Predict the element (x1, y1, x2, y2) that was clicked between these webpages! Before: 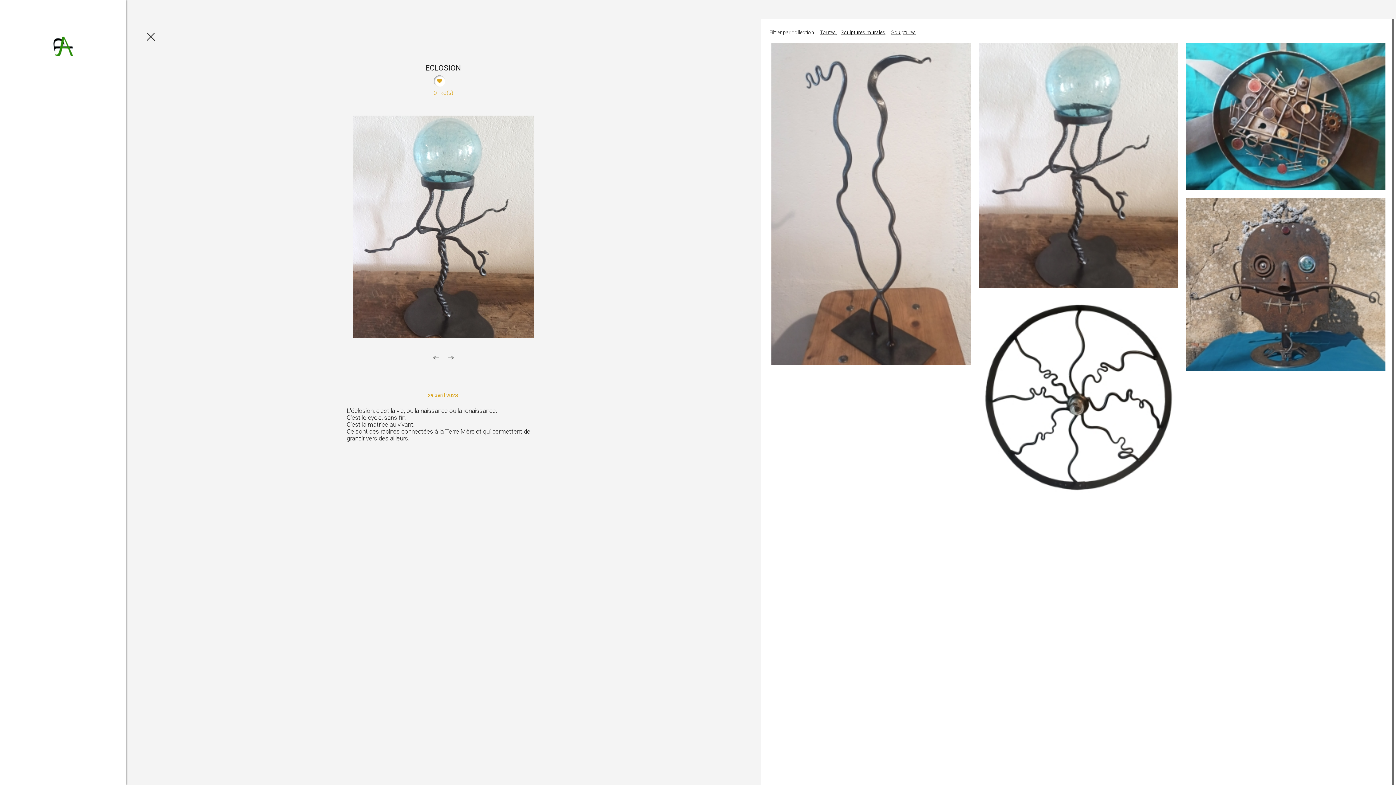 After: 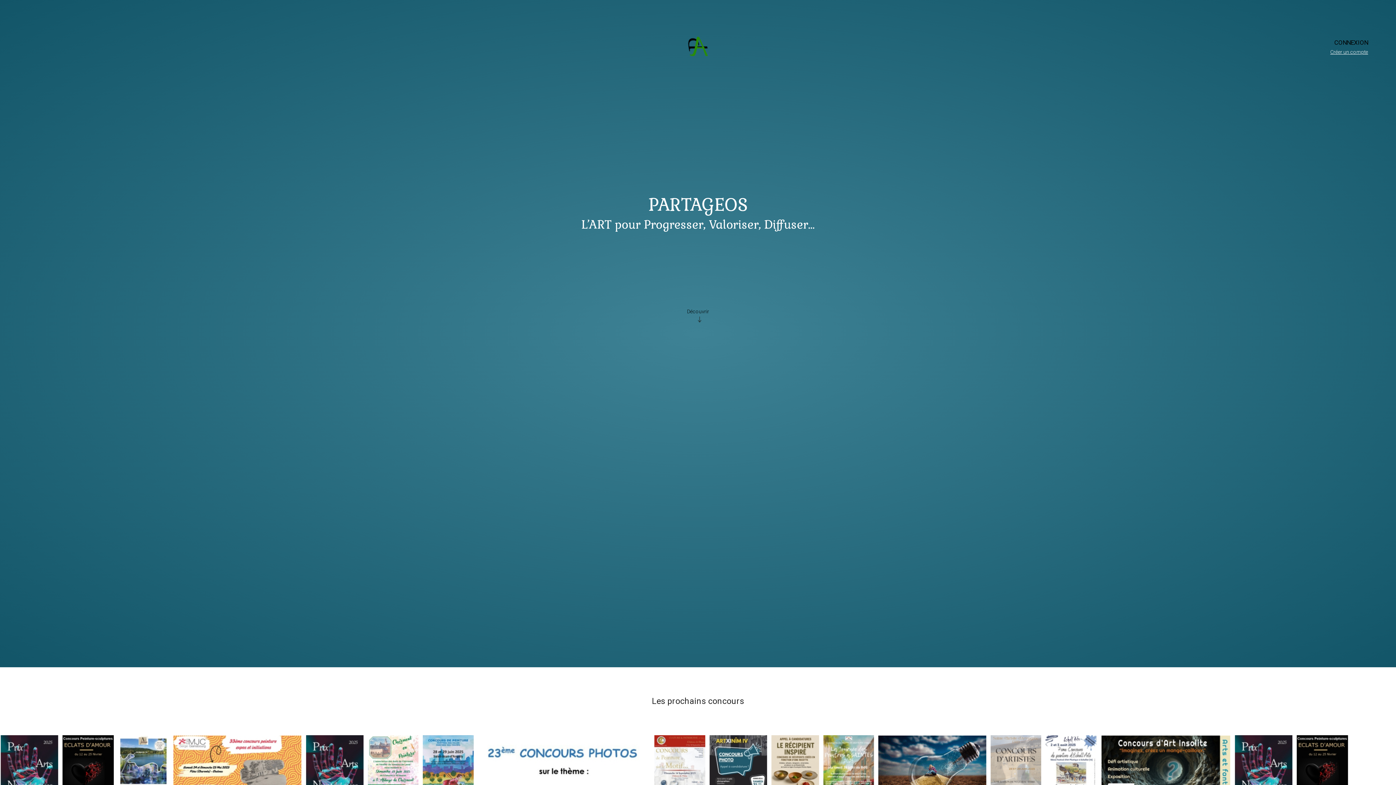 Action: bbox: (48, 35, 77, 58)